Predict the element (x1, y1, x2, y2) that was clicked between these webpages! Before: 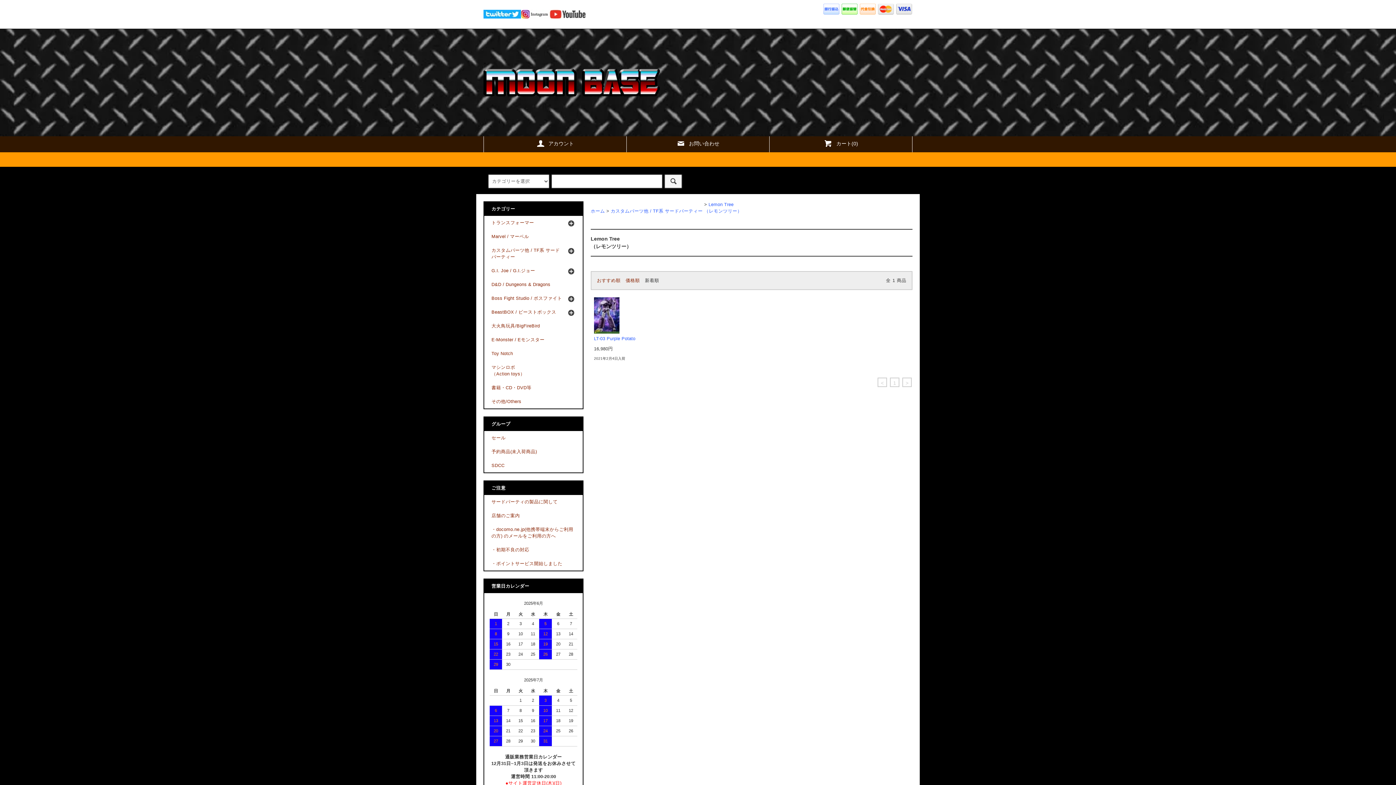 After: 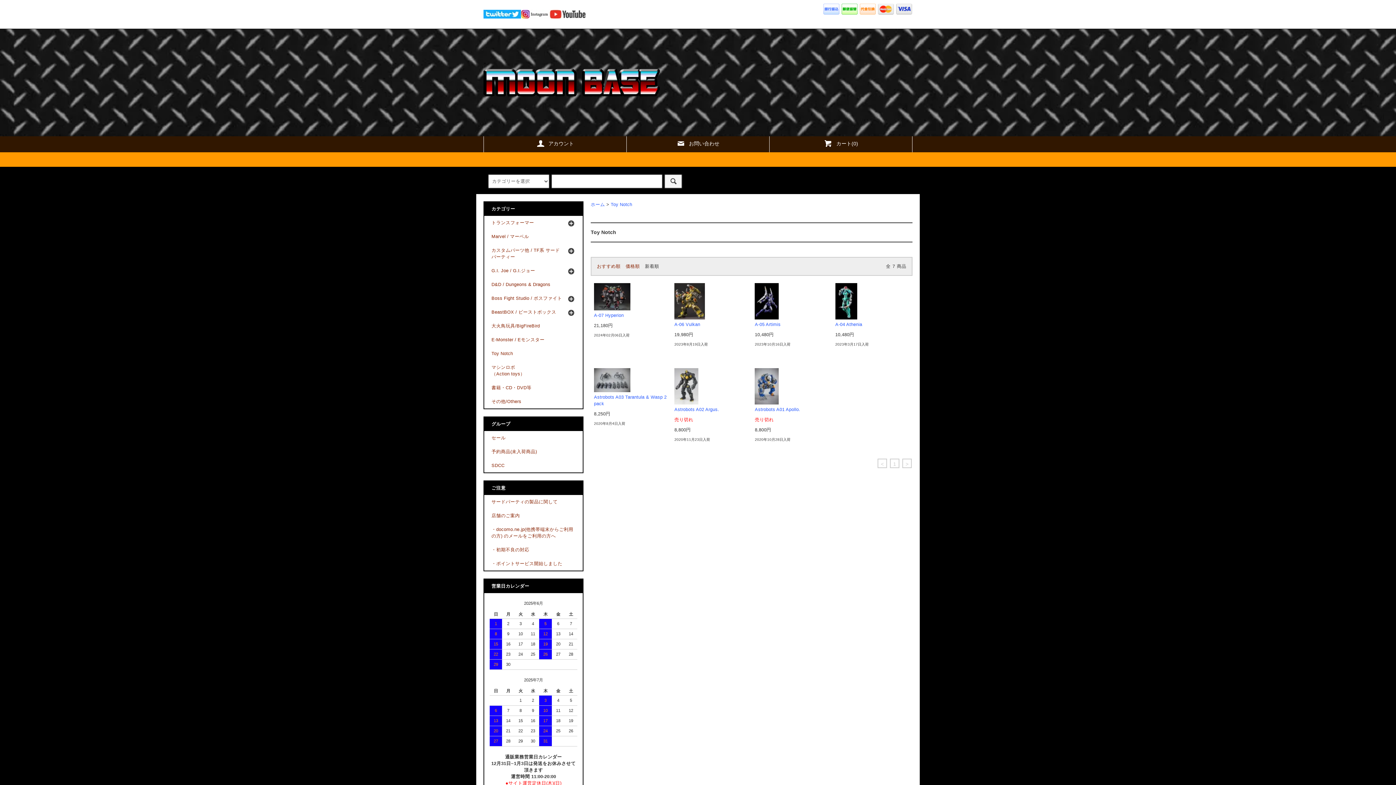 Action: bbox: (484, 346, 582, 360) label: Toy Notch